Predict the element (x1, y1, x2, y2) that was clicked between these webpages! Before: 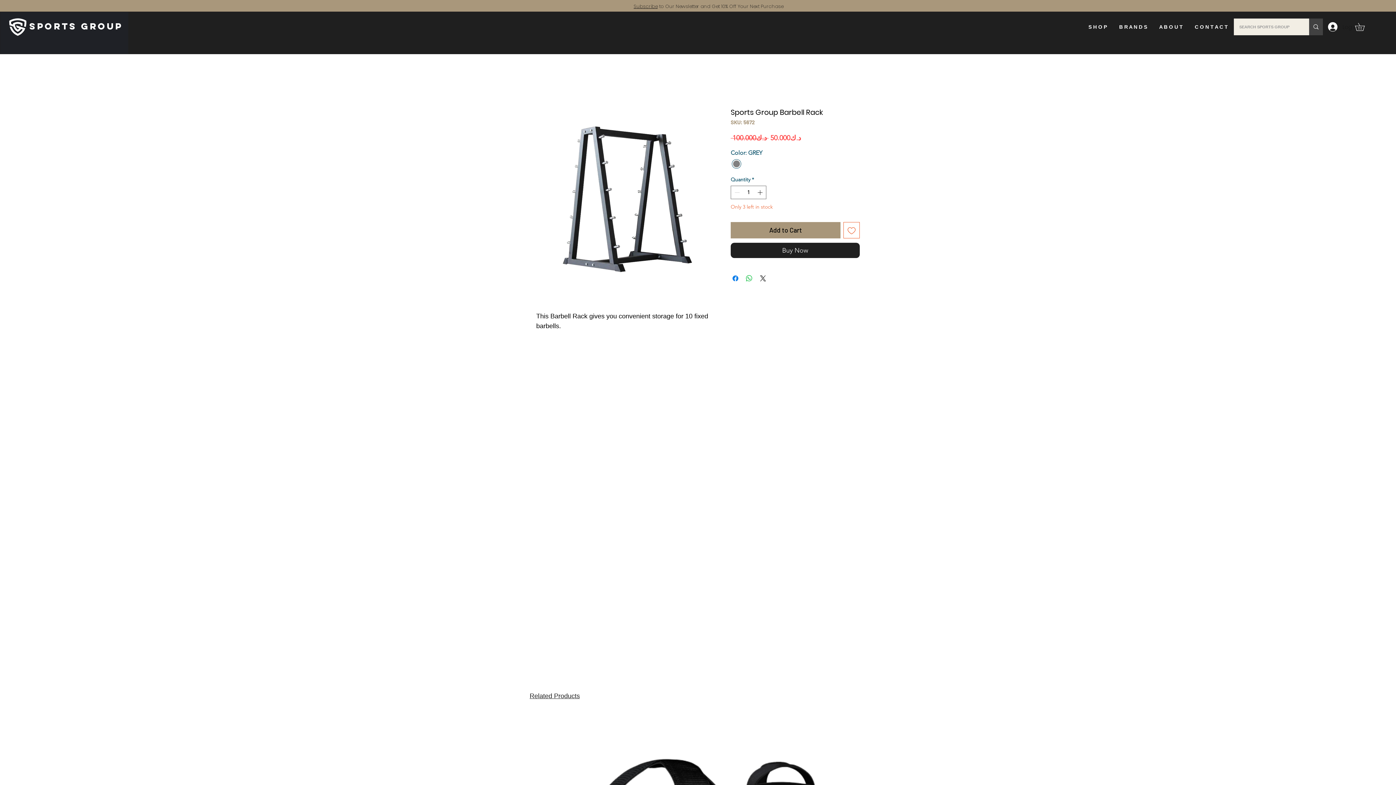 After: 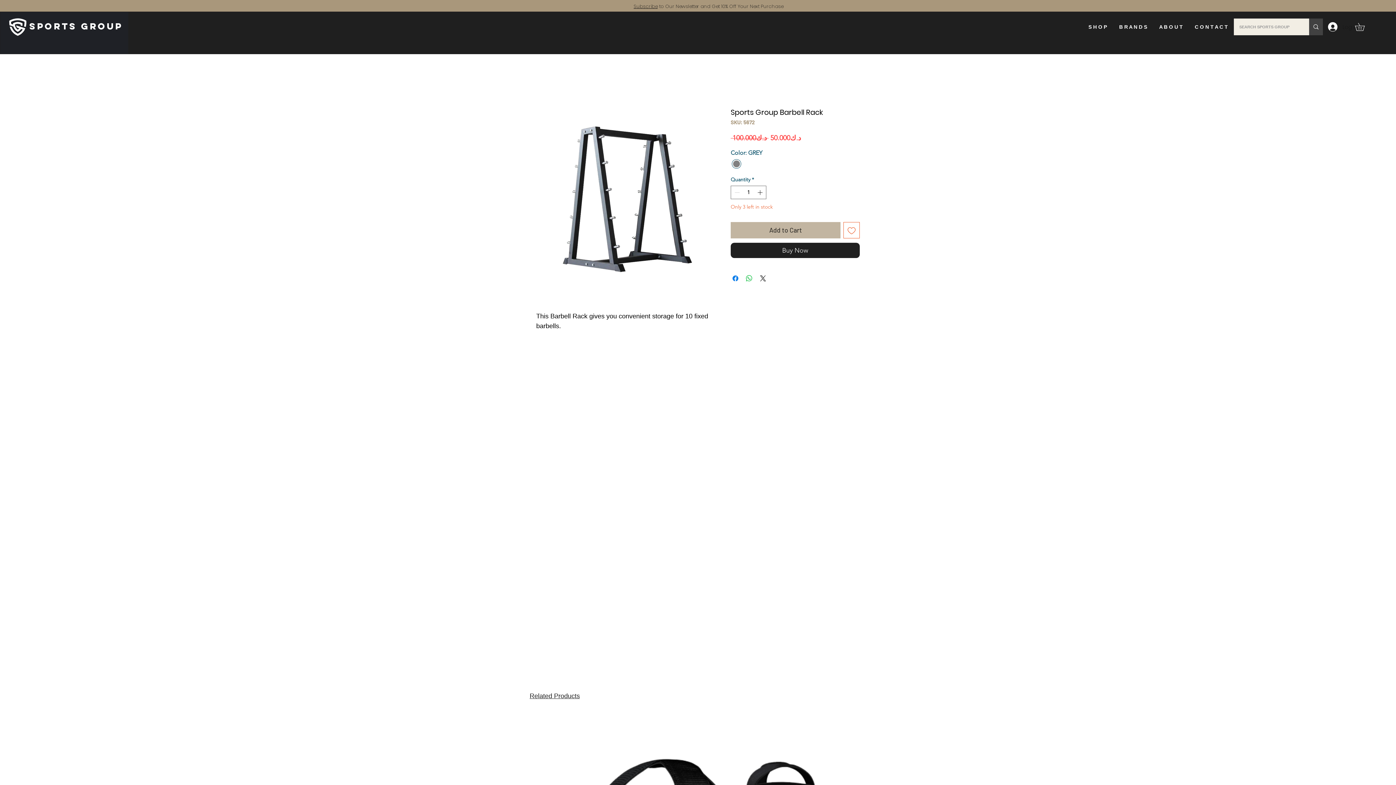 Action: bbox: (730, 222, 840, 238) label: Add to Cart